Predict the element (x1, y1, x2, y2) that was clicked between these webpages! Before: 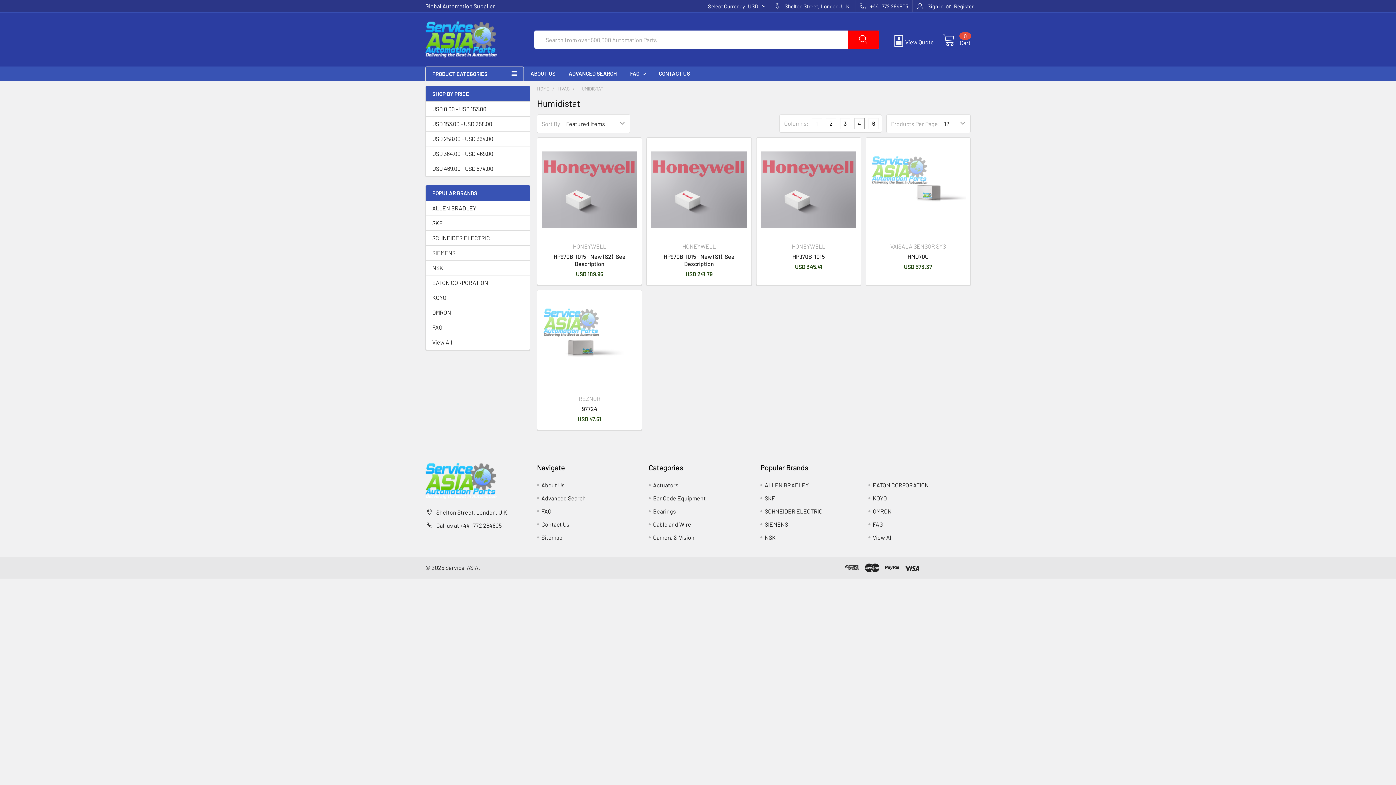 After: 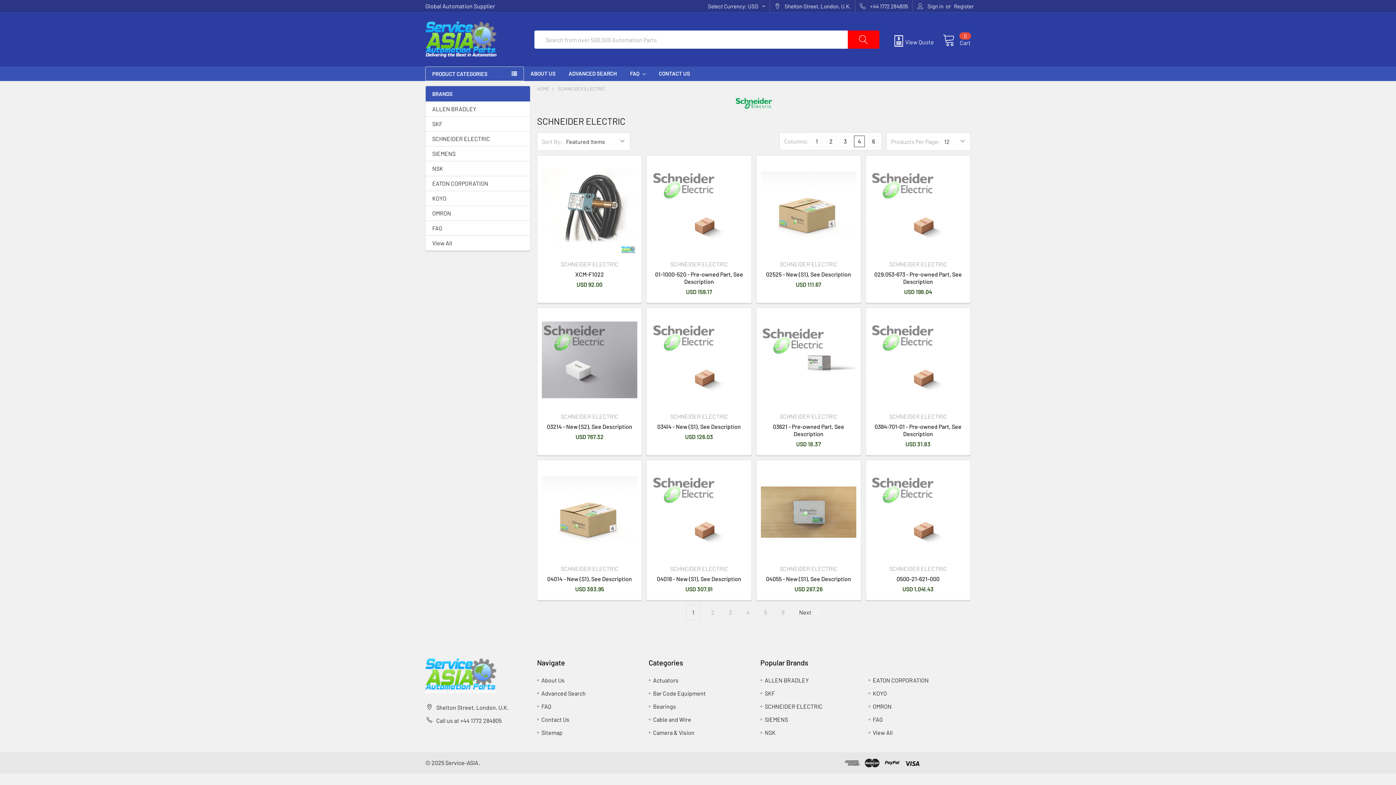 Action: bbox: (764, 507, 822, 514) label: SCHNEIDER ELECTRIC